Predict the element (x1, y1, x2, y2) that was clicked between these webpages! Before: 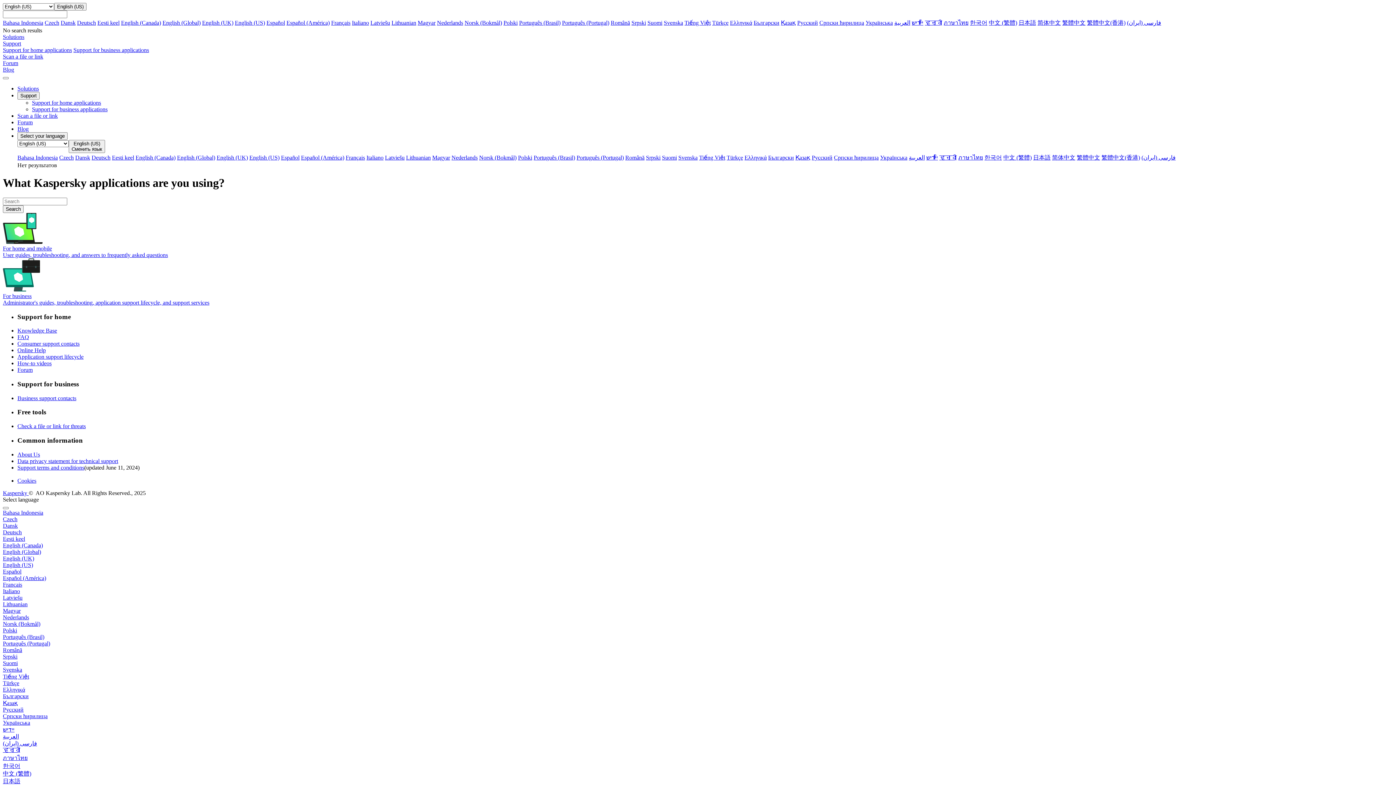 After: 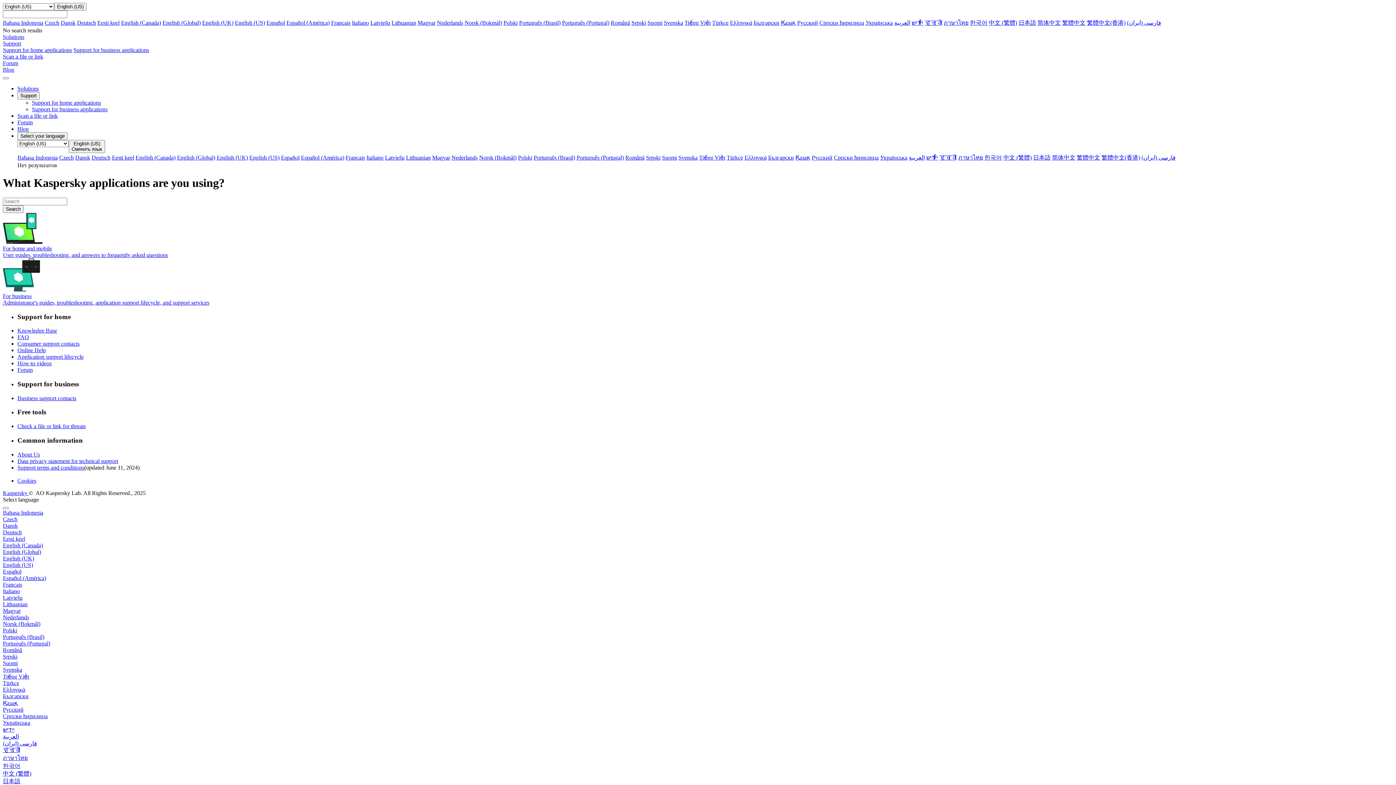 Action: label: Bahasa Indonesia bbox: (2, 509, 43, 515)